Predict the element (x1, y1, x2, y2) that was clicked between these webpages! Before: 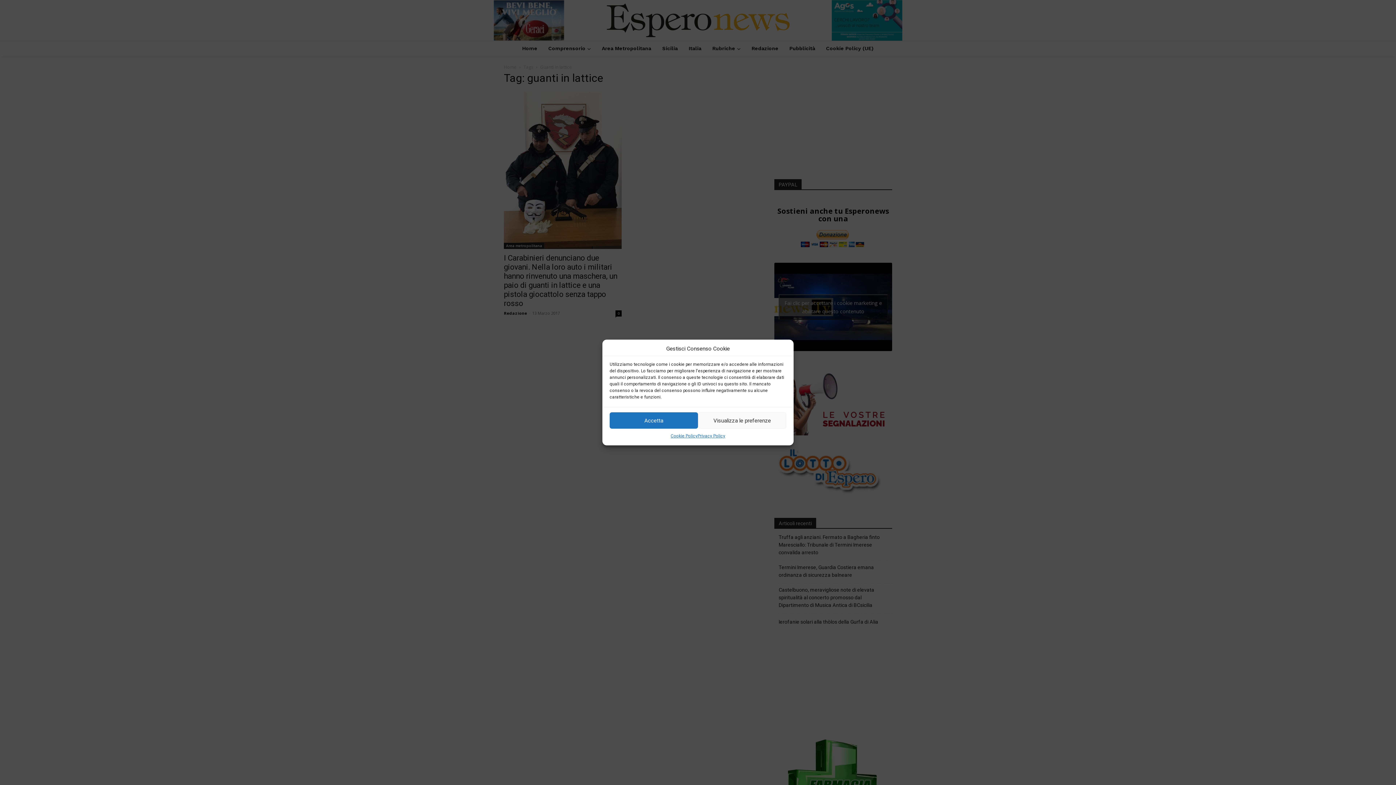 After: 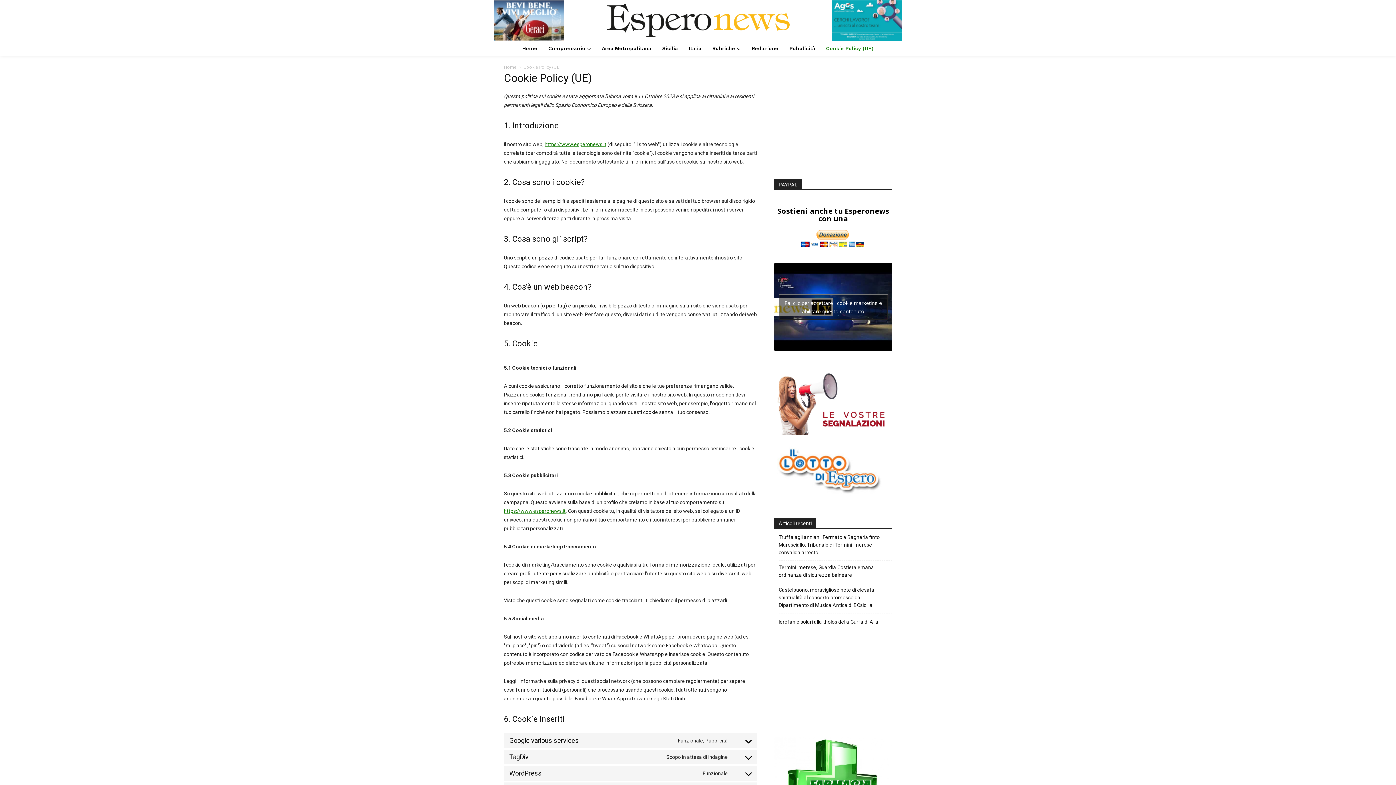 Action: bbox: (670, 432, 697, 440) label: Cookie Policy